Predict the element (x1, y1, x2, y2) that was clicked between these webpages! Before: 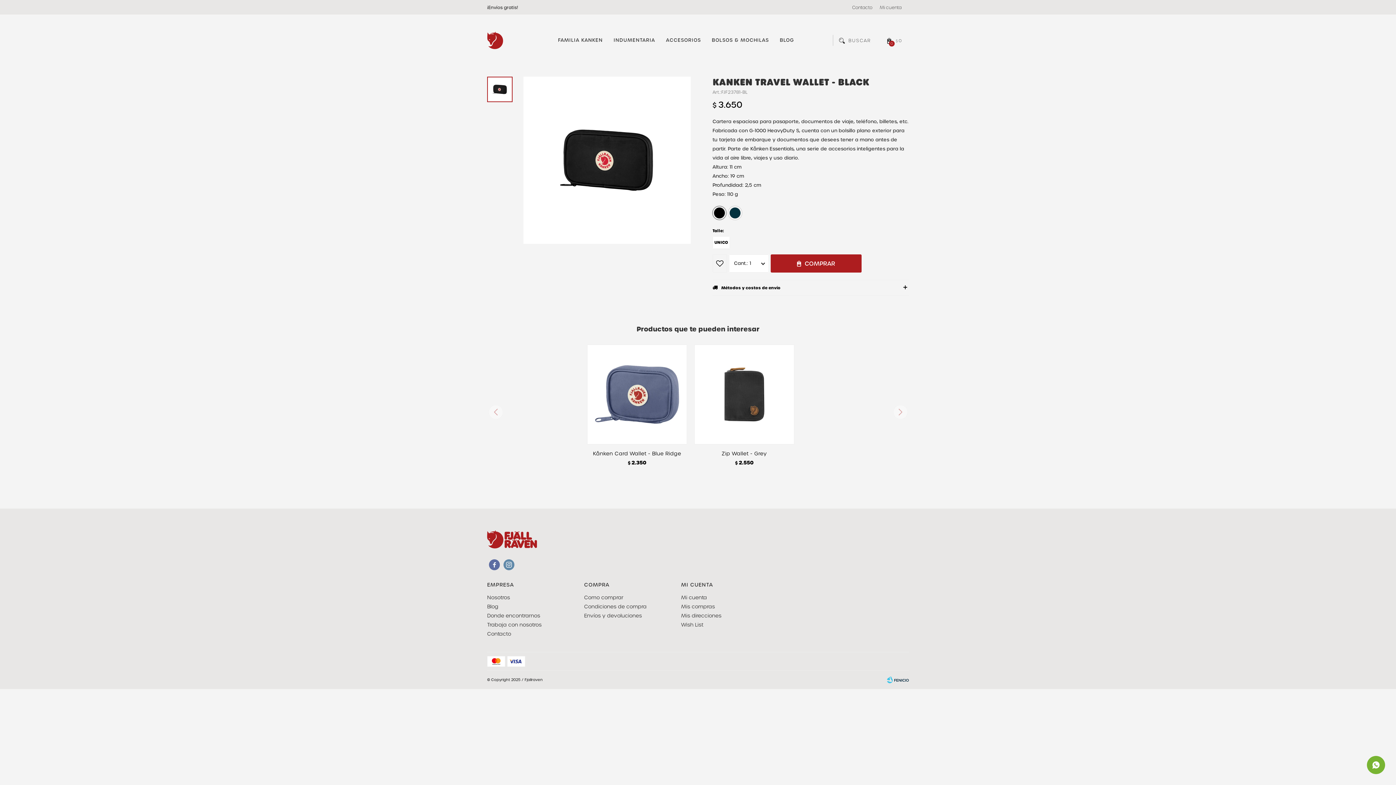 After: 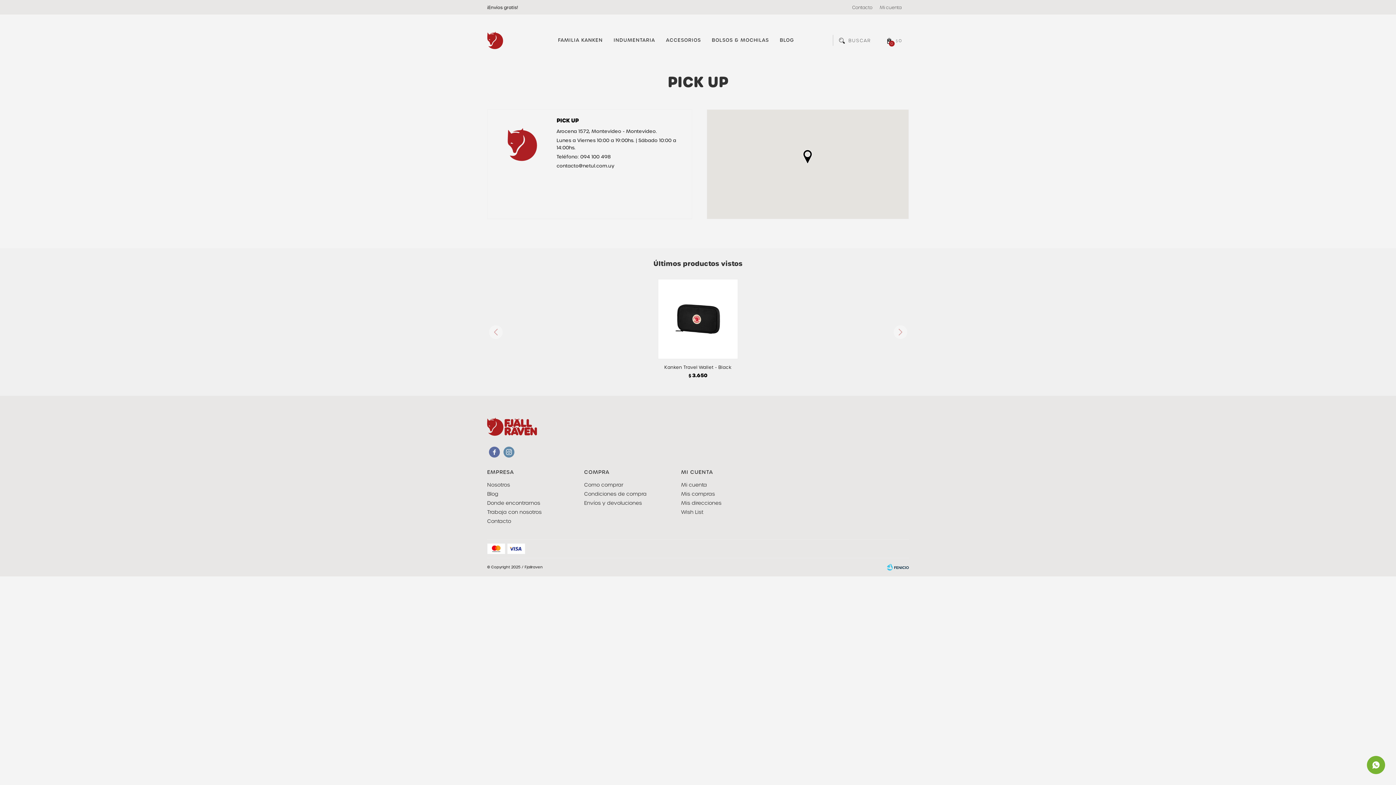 Action: bbox: (487, 612, 540, 619) label: Donde encontrarnos